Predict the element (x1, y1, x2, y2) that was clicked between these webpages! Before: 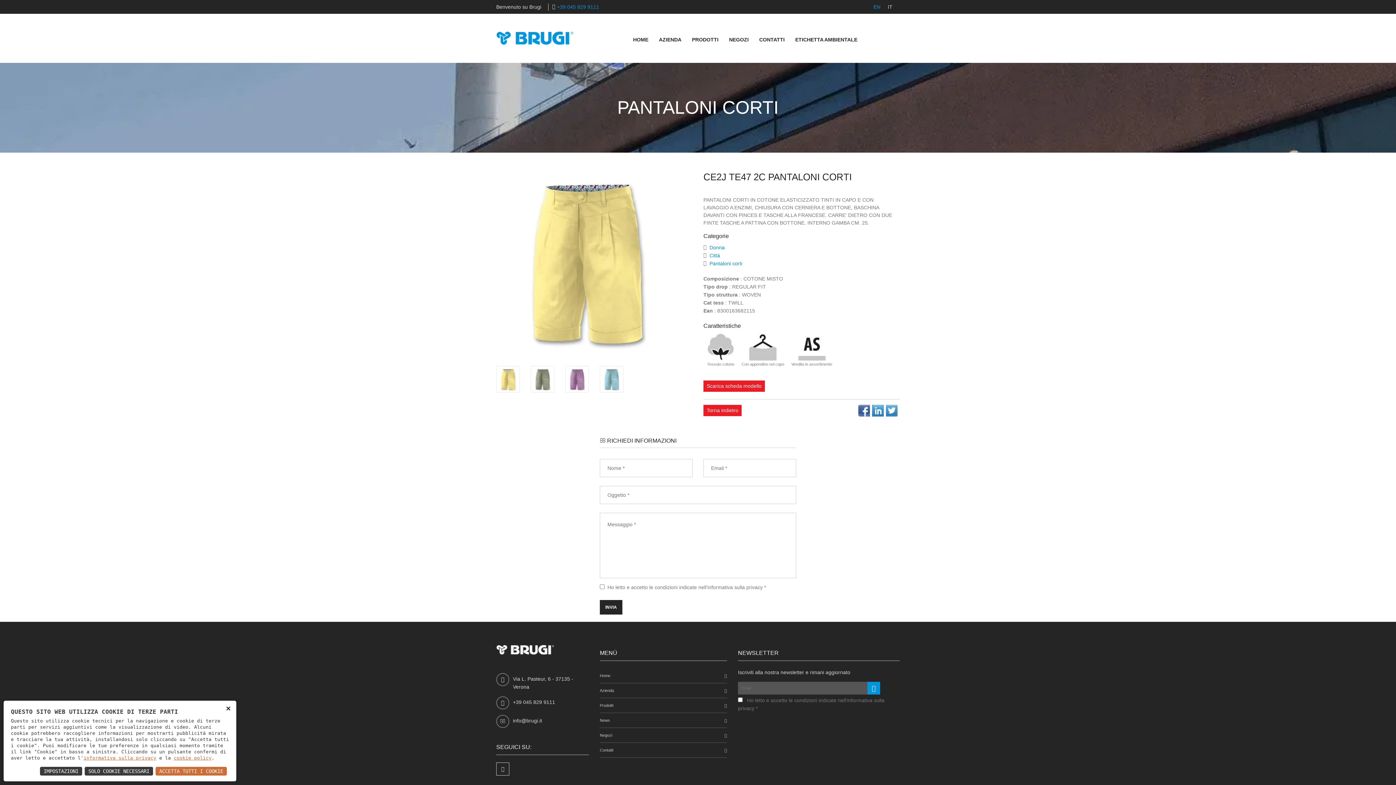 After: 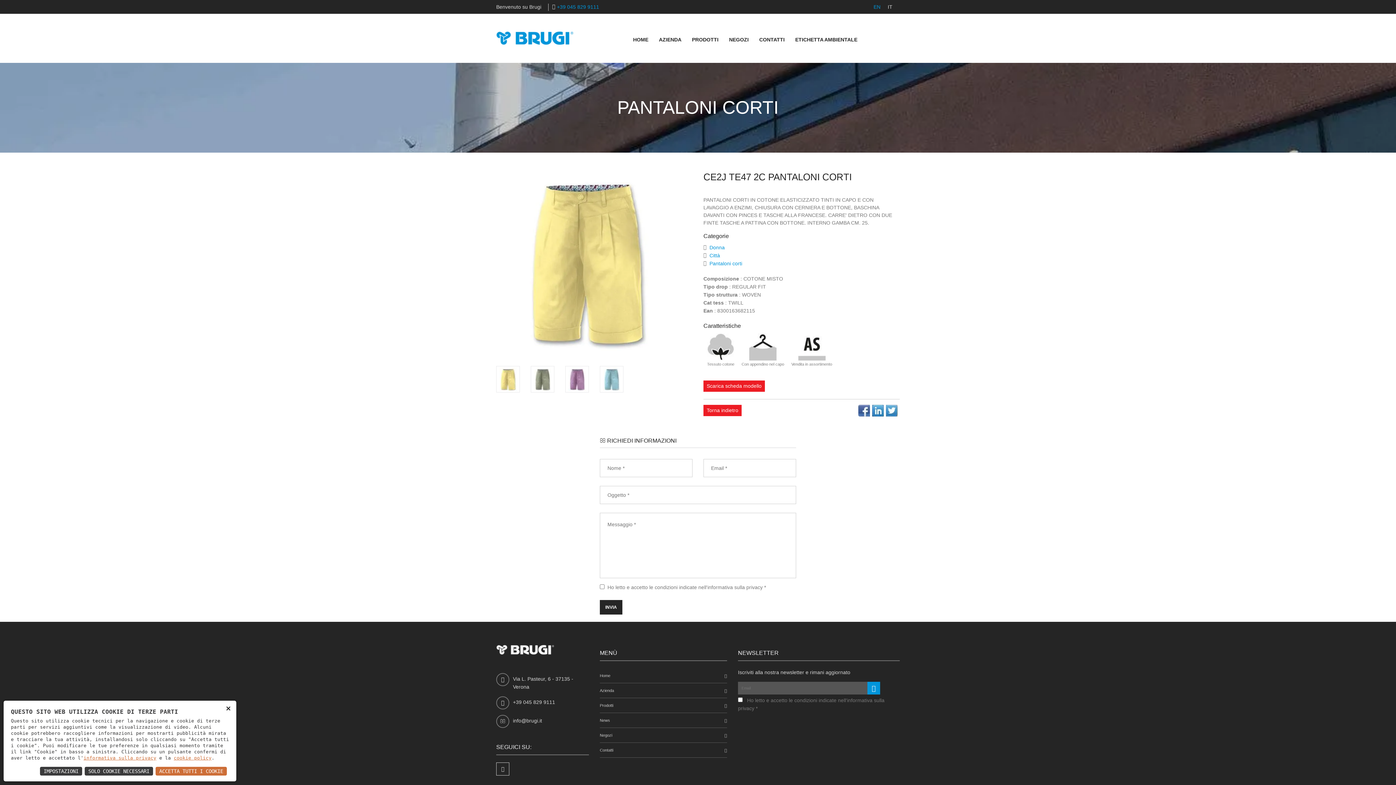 Action: bbox: (858, 405, 870, 416)